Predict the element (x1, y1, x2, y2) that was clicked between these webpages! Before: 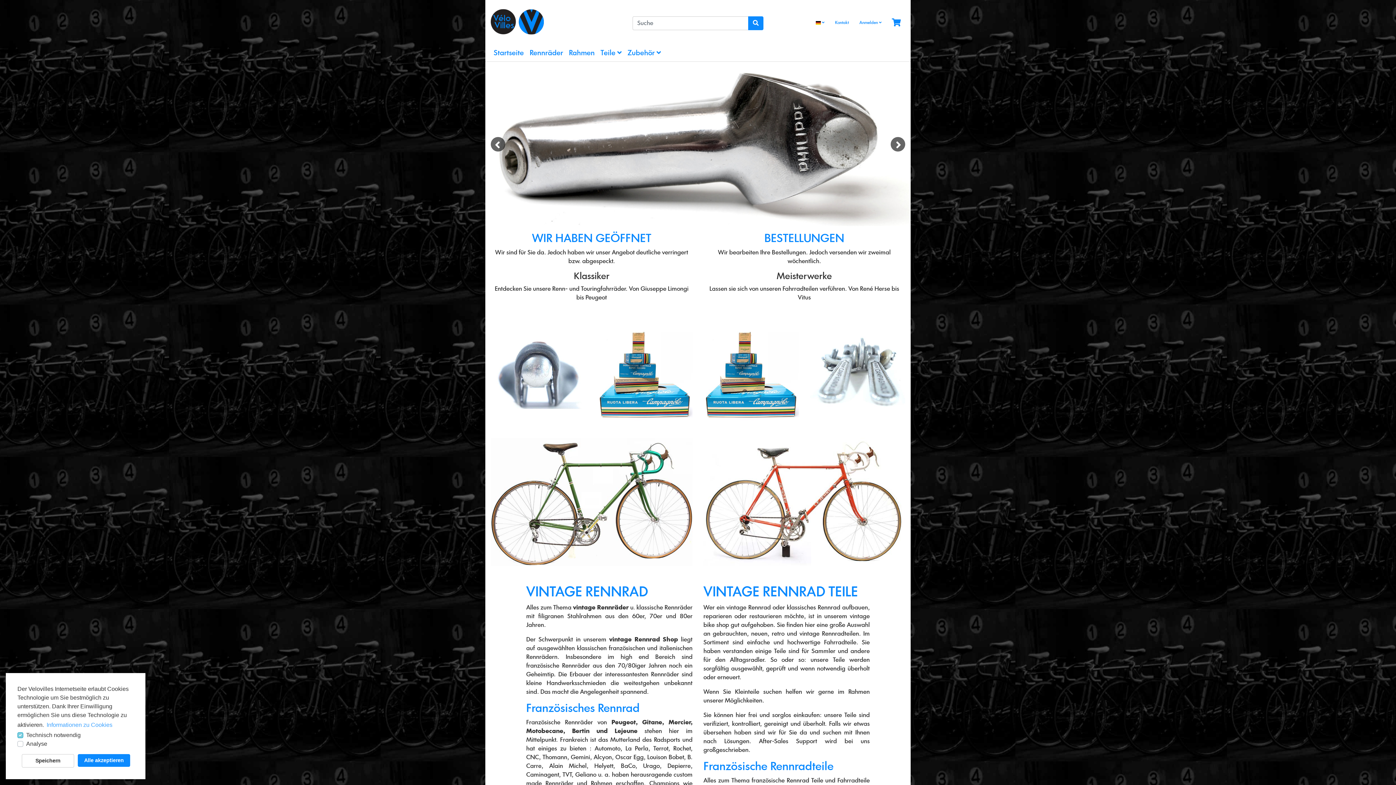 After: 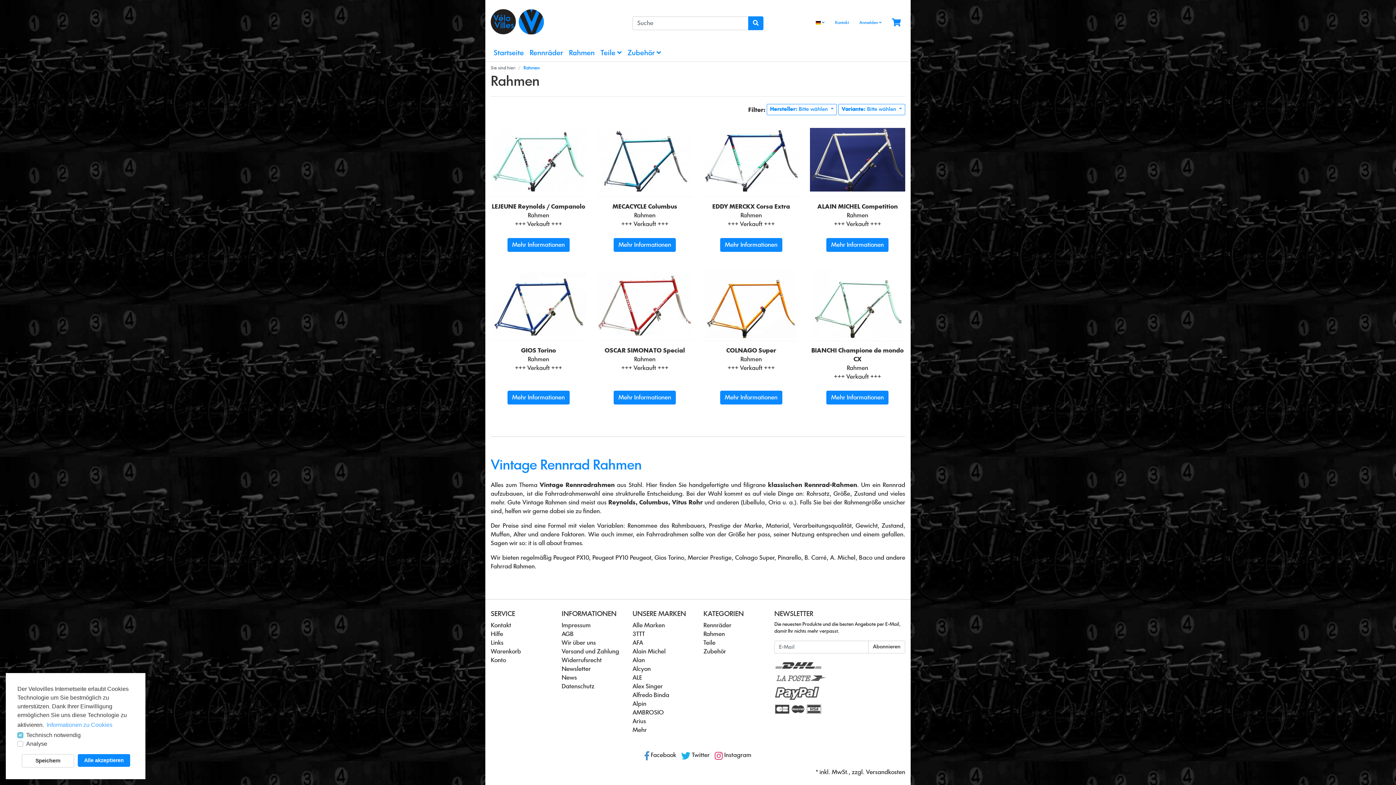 Action: label: Rahmen bbox: (566, 45, 597, 61)